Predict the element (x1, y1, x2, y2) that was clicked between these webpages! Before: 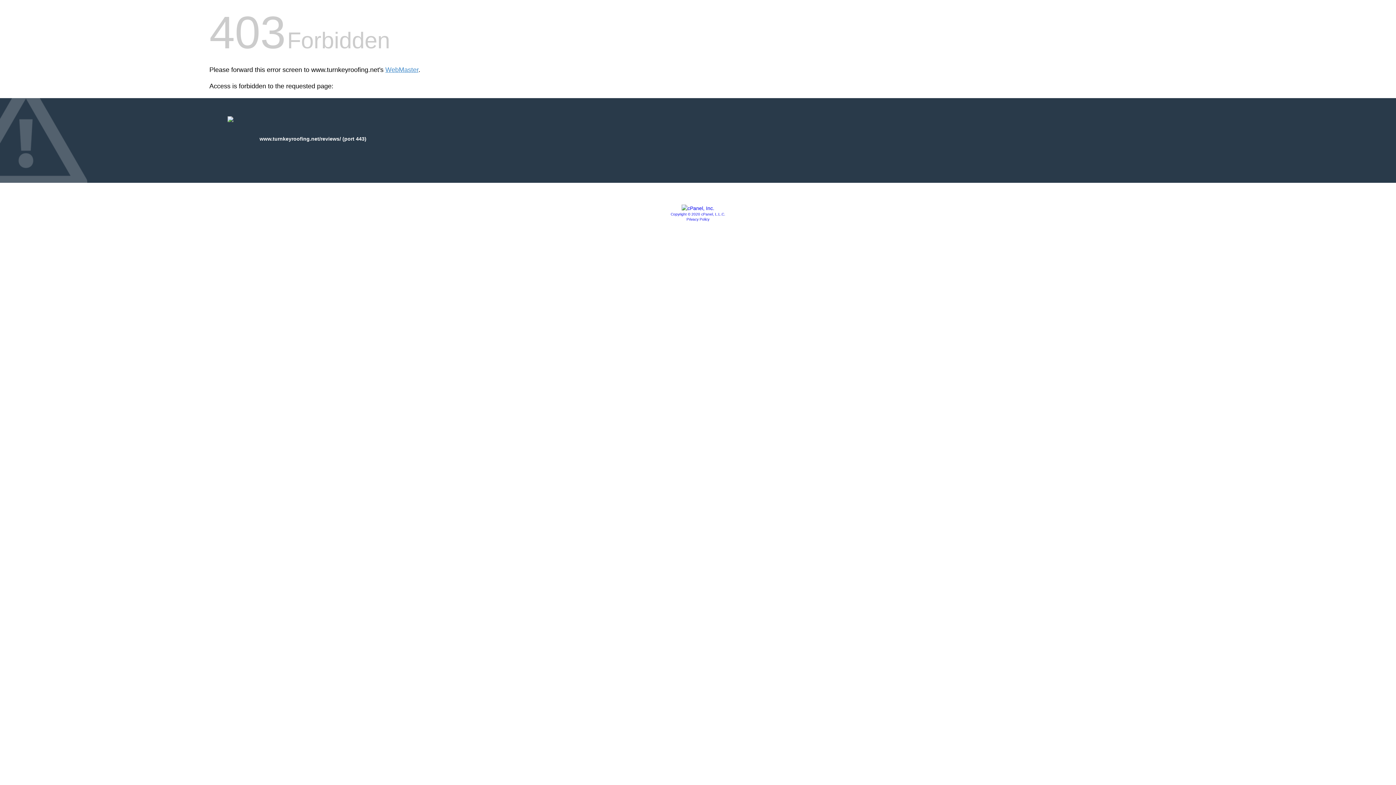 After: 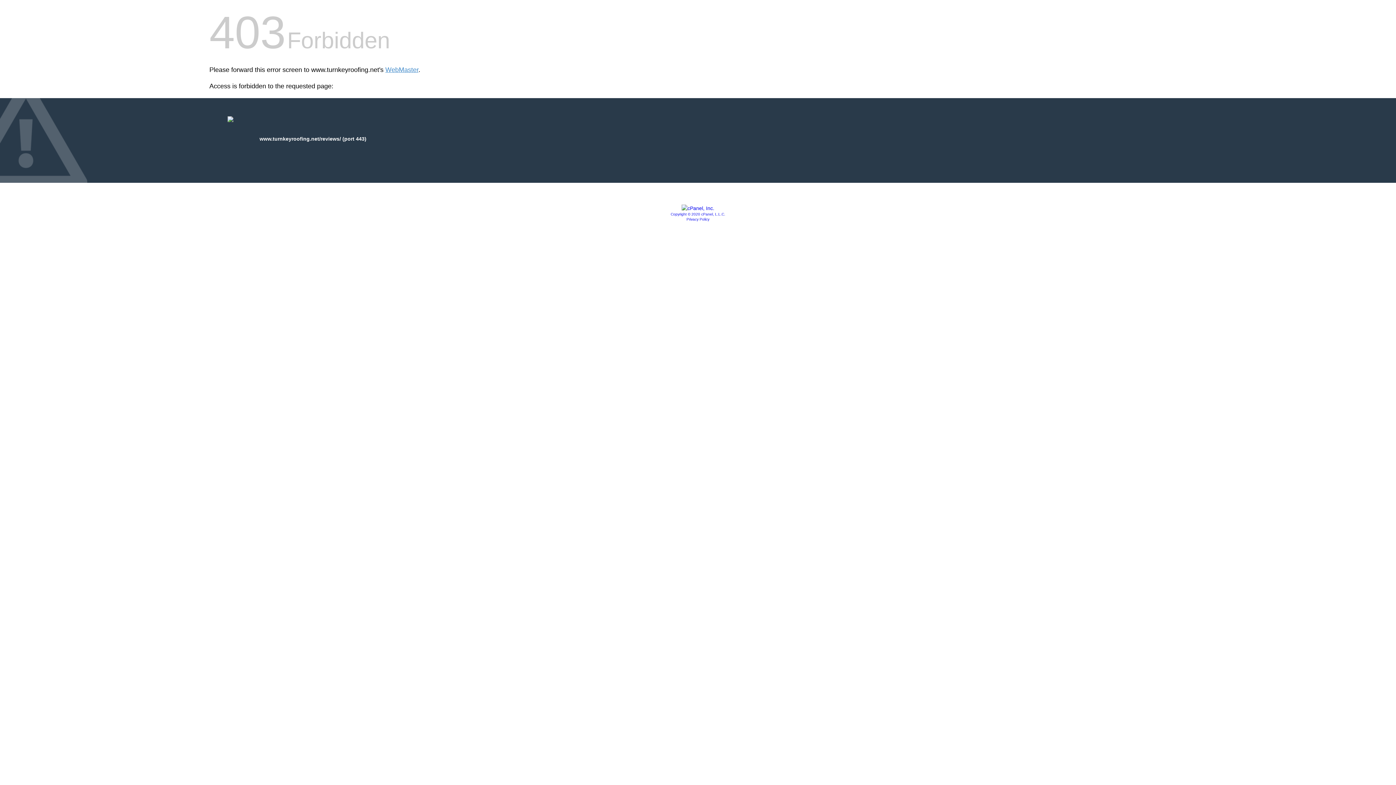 Action: bbox: (670, 212, 725, 216) label: Copyright © 2020 cPanel, L.L.C.